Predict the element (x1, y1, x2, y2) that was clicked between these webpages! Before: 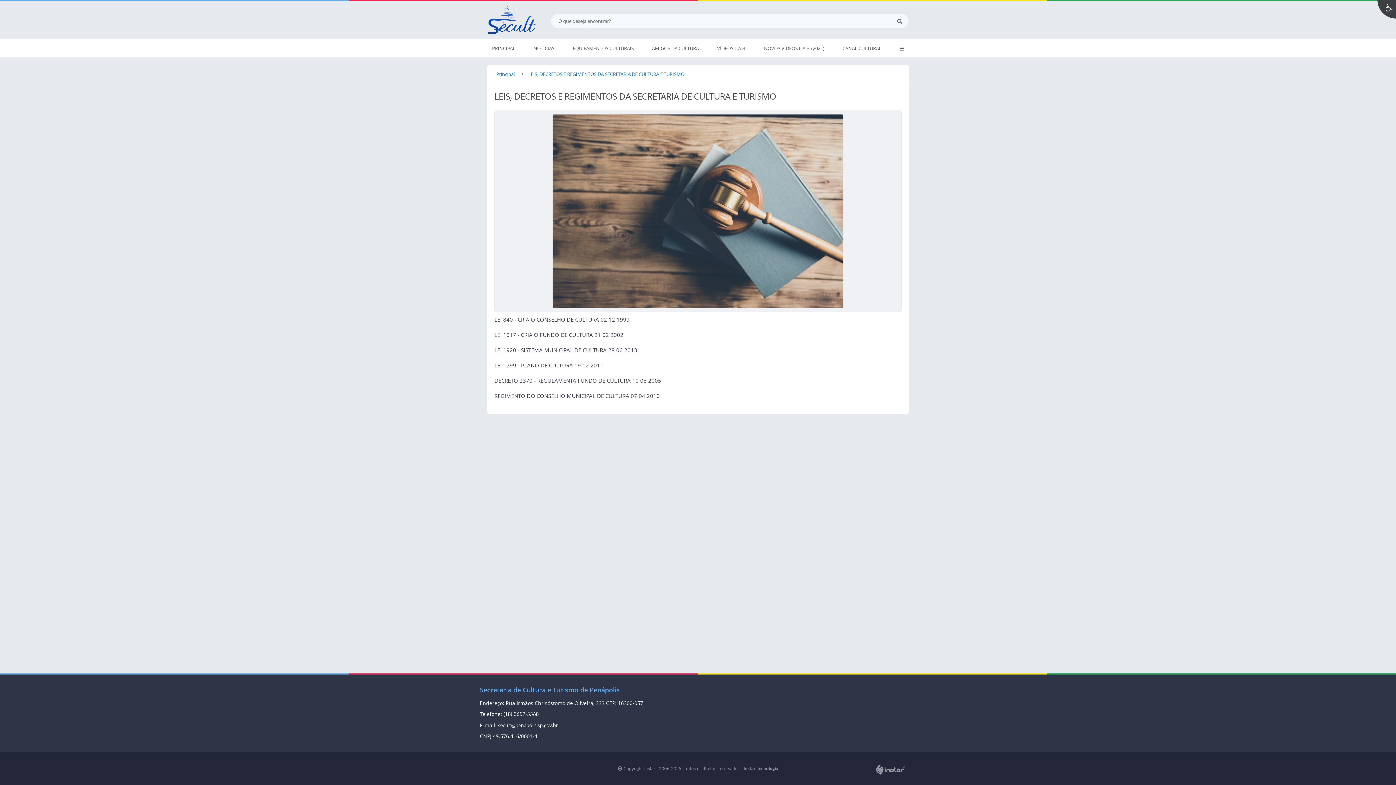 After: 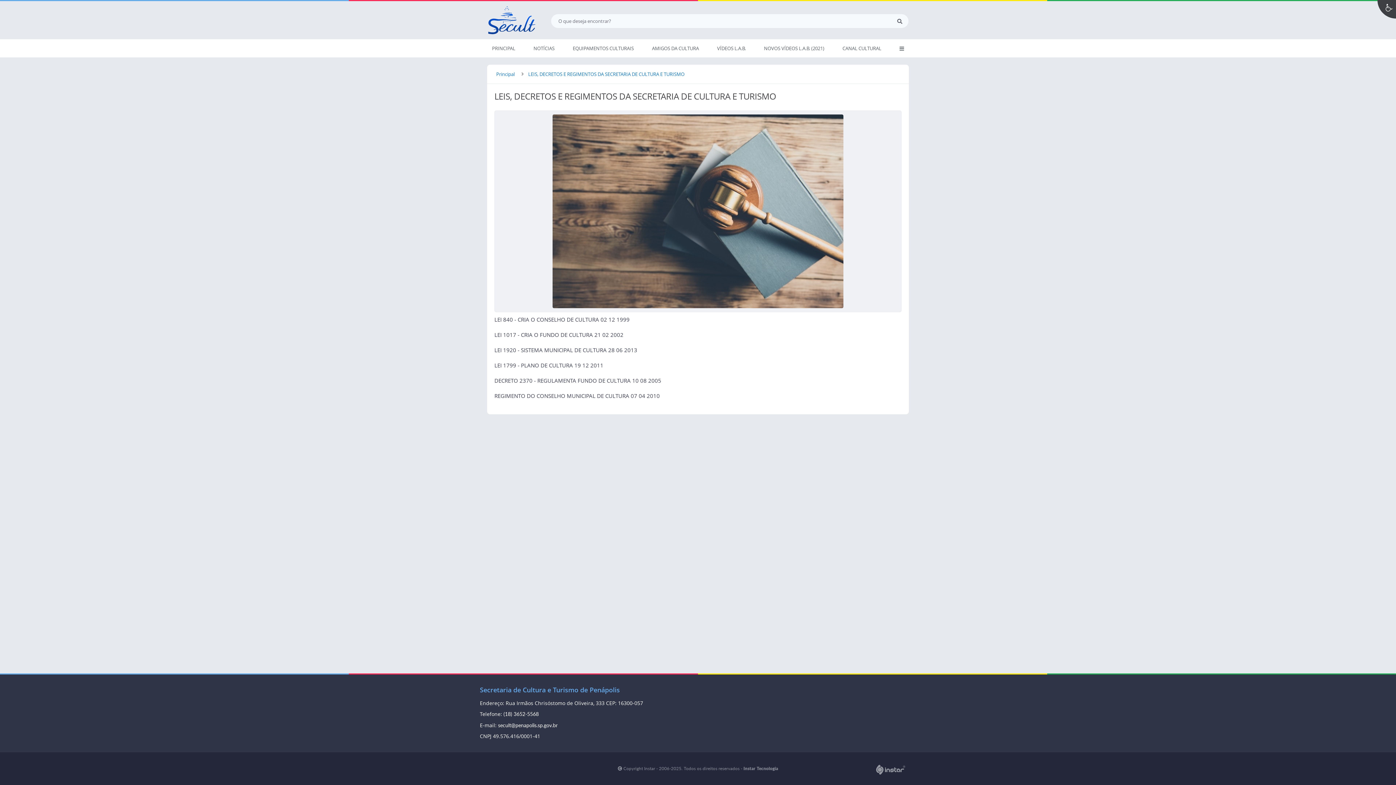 Action: bbox: (494, 361, 603, 369) label: LEI 1799 - PLANO DE CULTURA 19 12 2011